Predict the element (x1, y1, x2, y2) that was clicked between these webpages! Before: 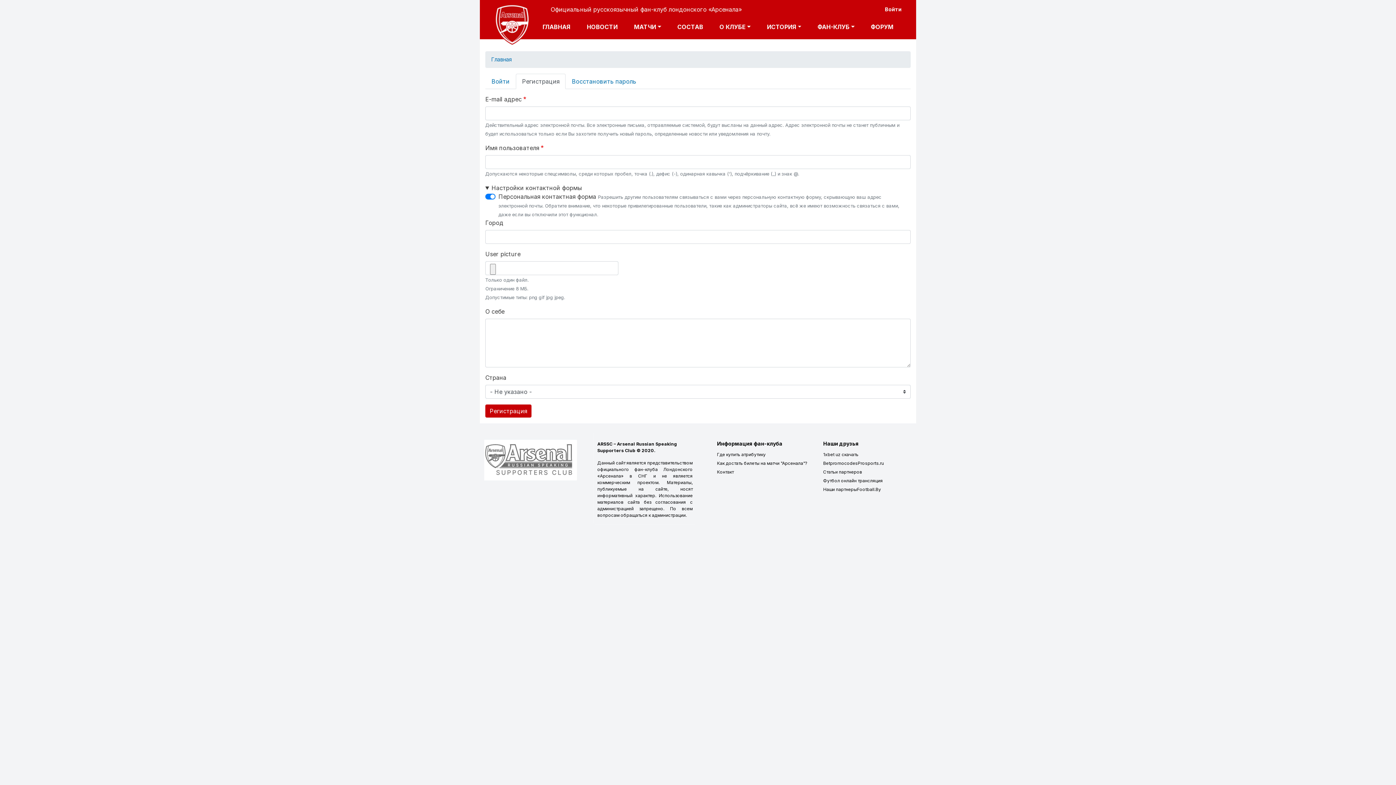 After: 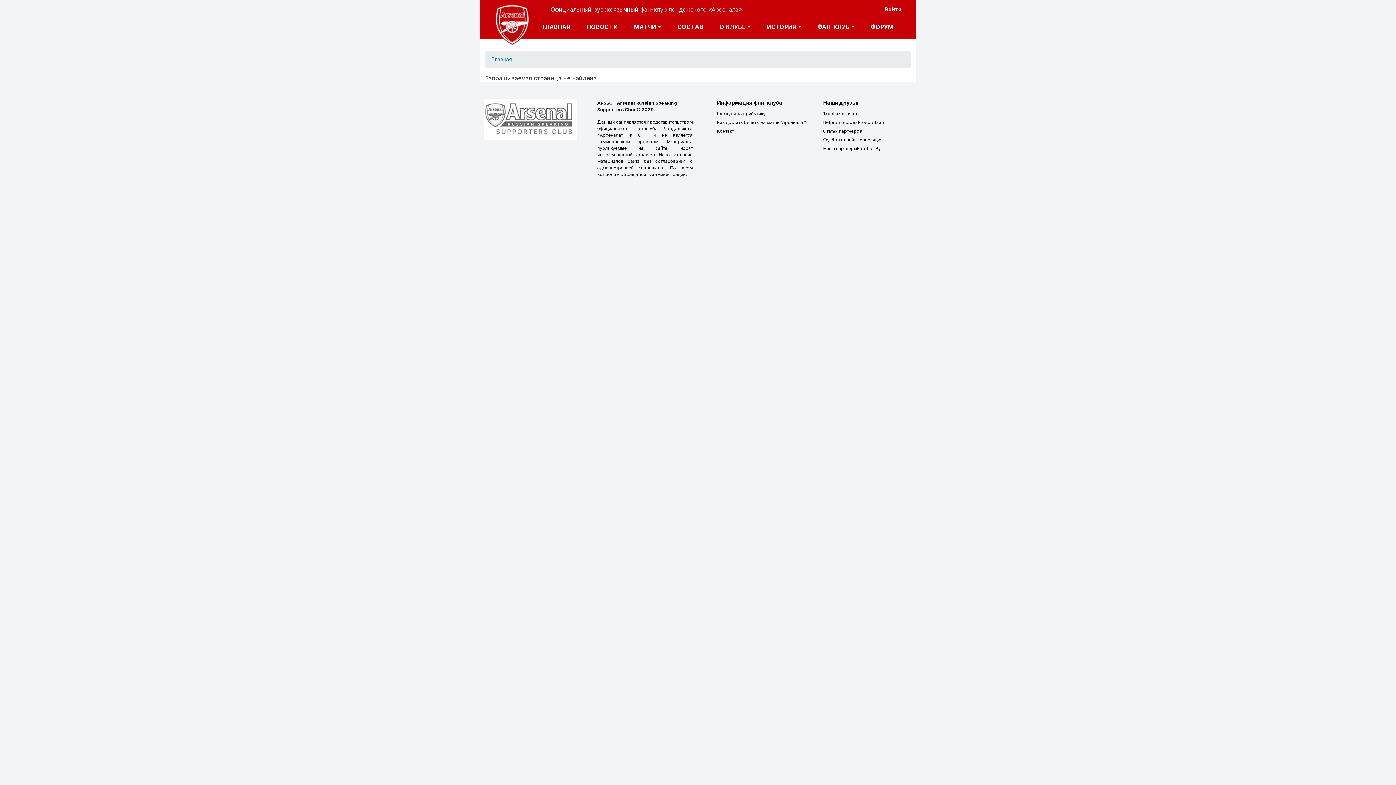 Action: label: Где купить атрибутику bbox: (717, 451, 807, 458)